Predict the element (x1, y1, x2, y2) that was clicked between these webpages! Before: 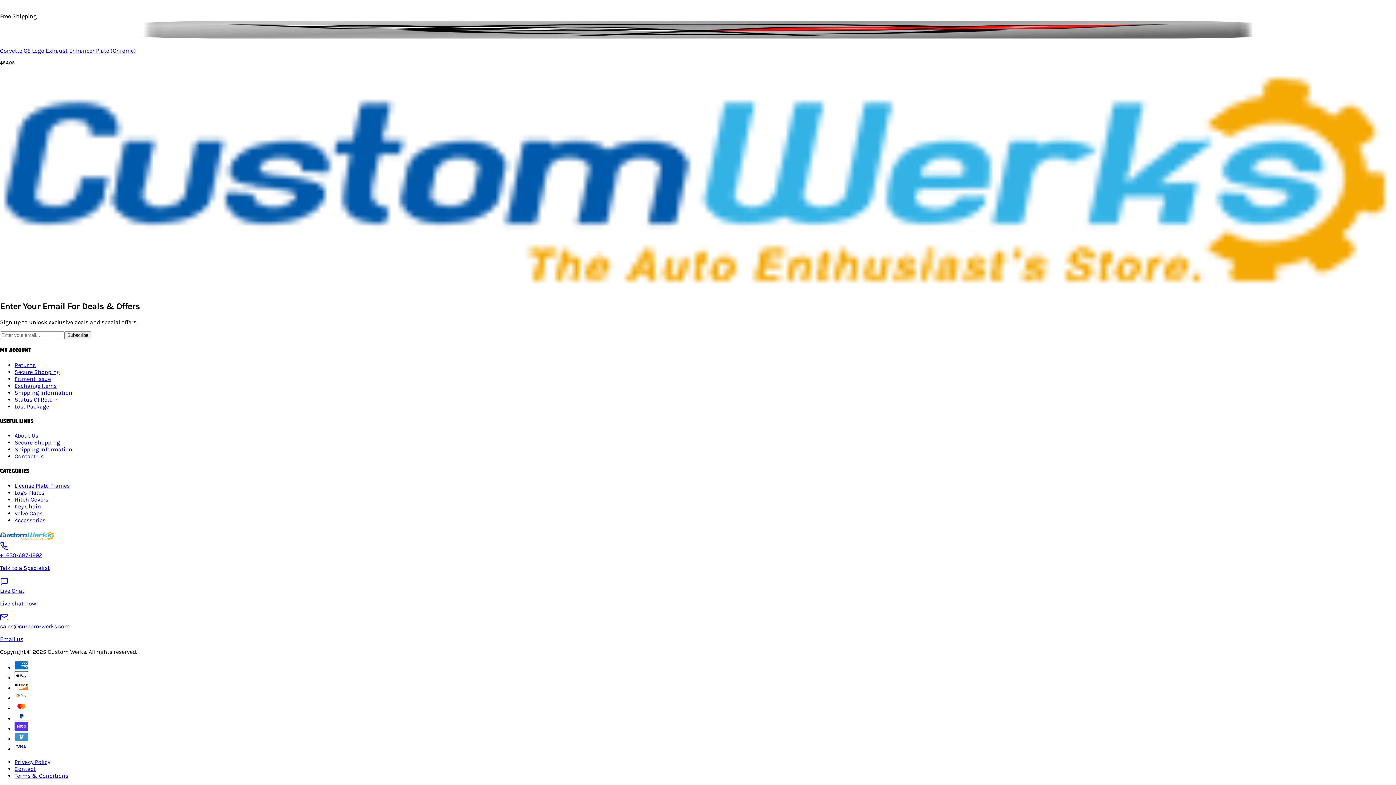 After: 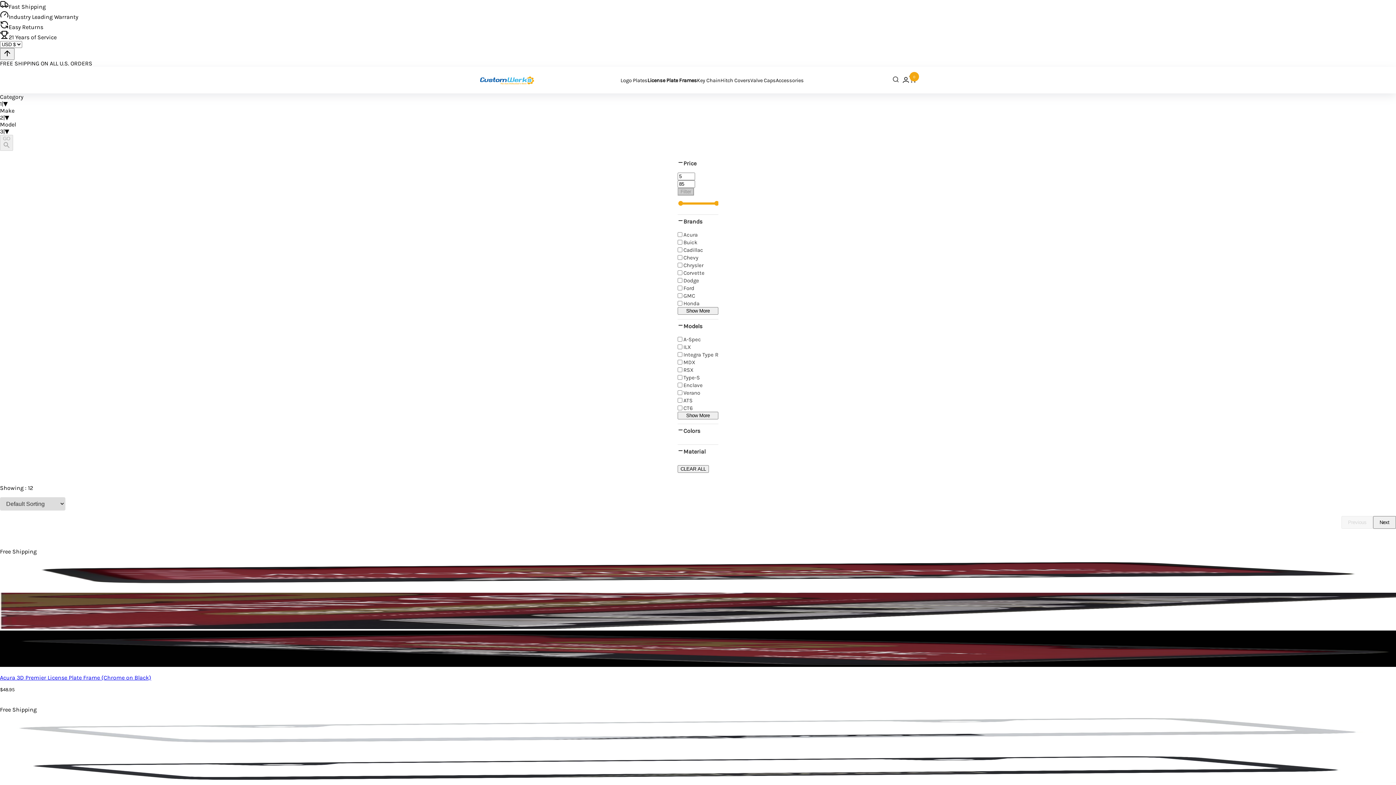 Action: bbox: (10, 482, 66, 489) label: License Plate Frames